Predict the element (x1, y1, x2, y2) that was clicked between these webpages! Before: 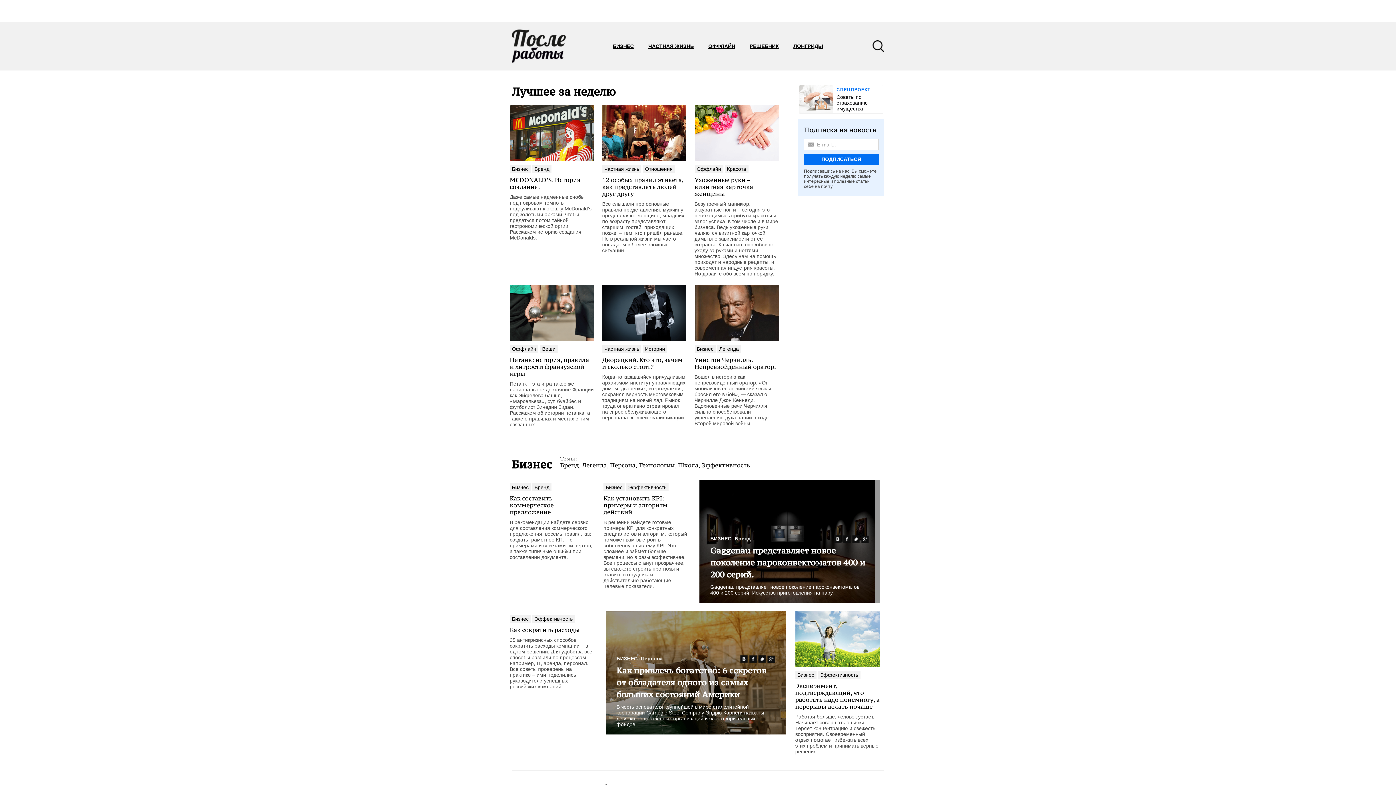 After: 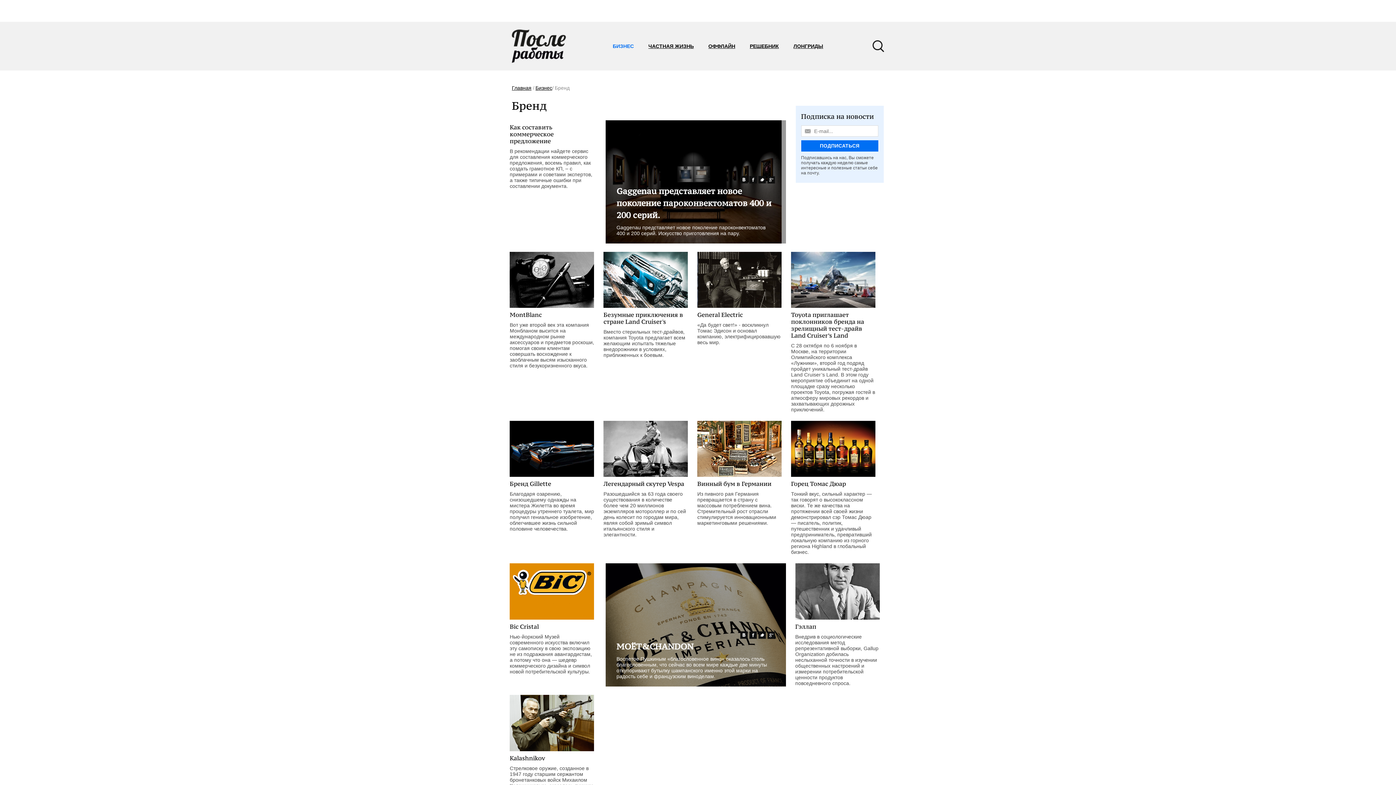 Action: label: Бренд bbox: (734, 535, 750, 541)